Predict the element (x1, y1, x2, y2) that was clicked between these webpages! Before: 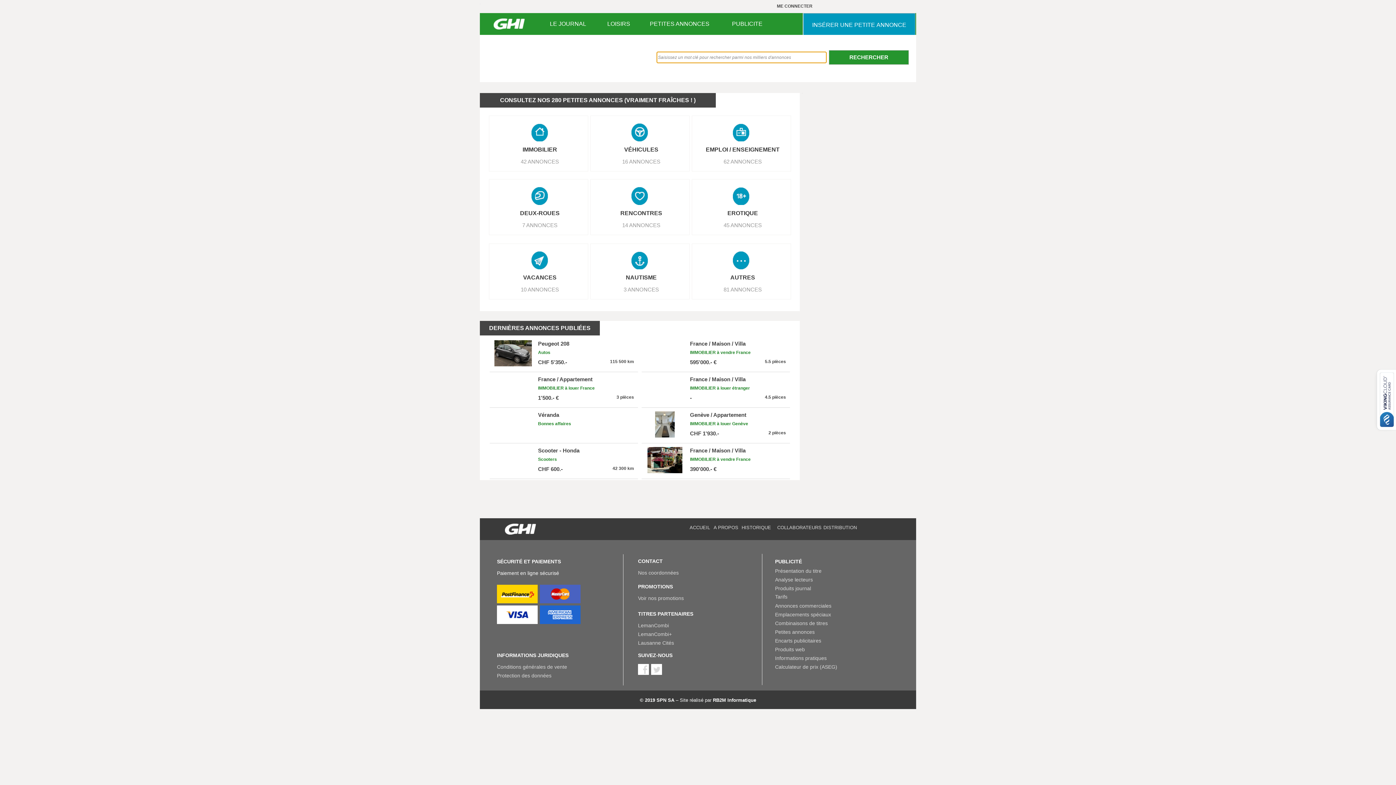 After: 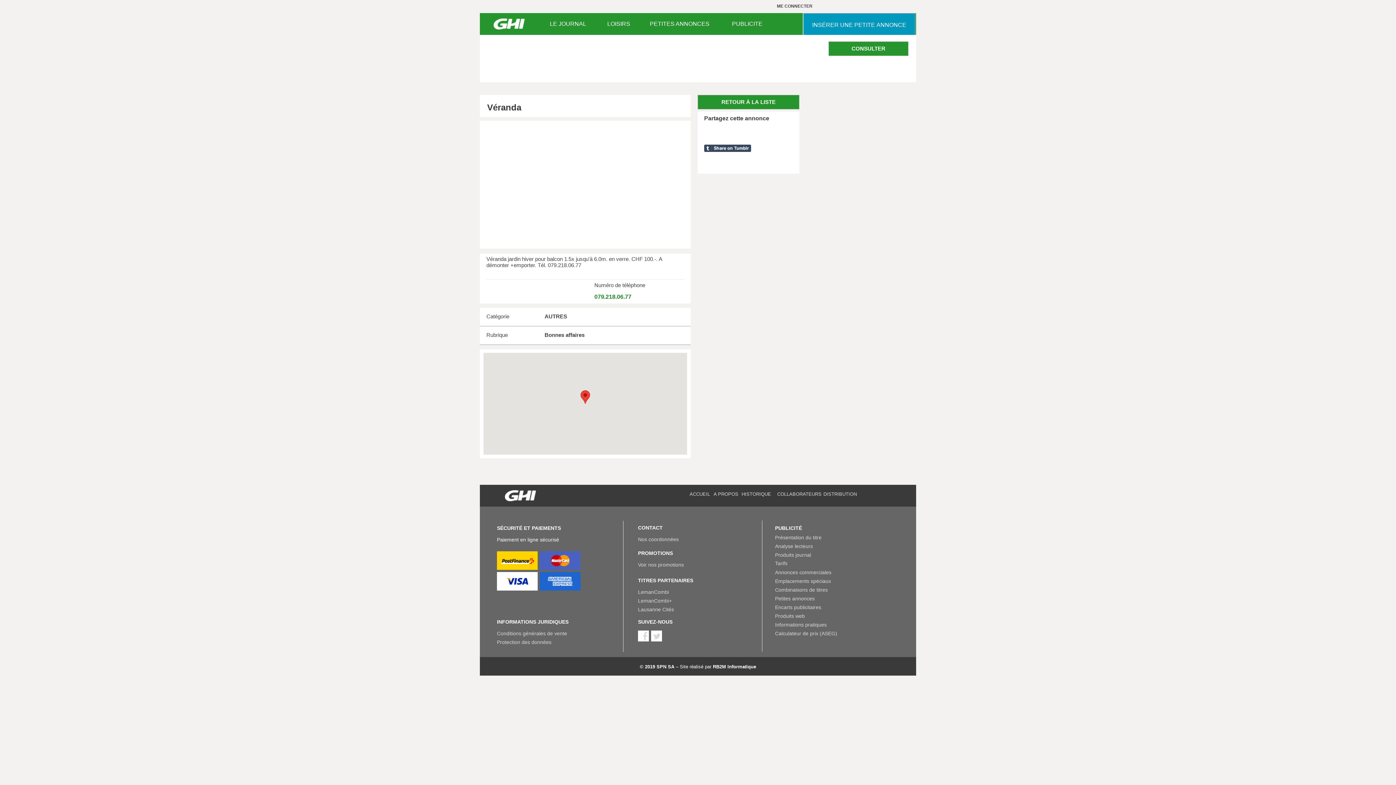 Action: bbox: (538, 421, 630, 426) label: Bonnes affaires